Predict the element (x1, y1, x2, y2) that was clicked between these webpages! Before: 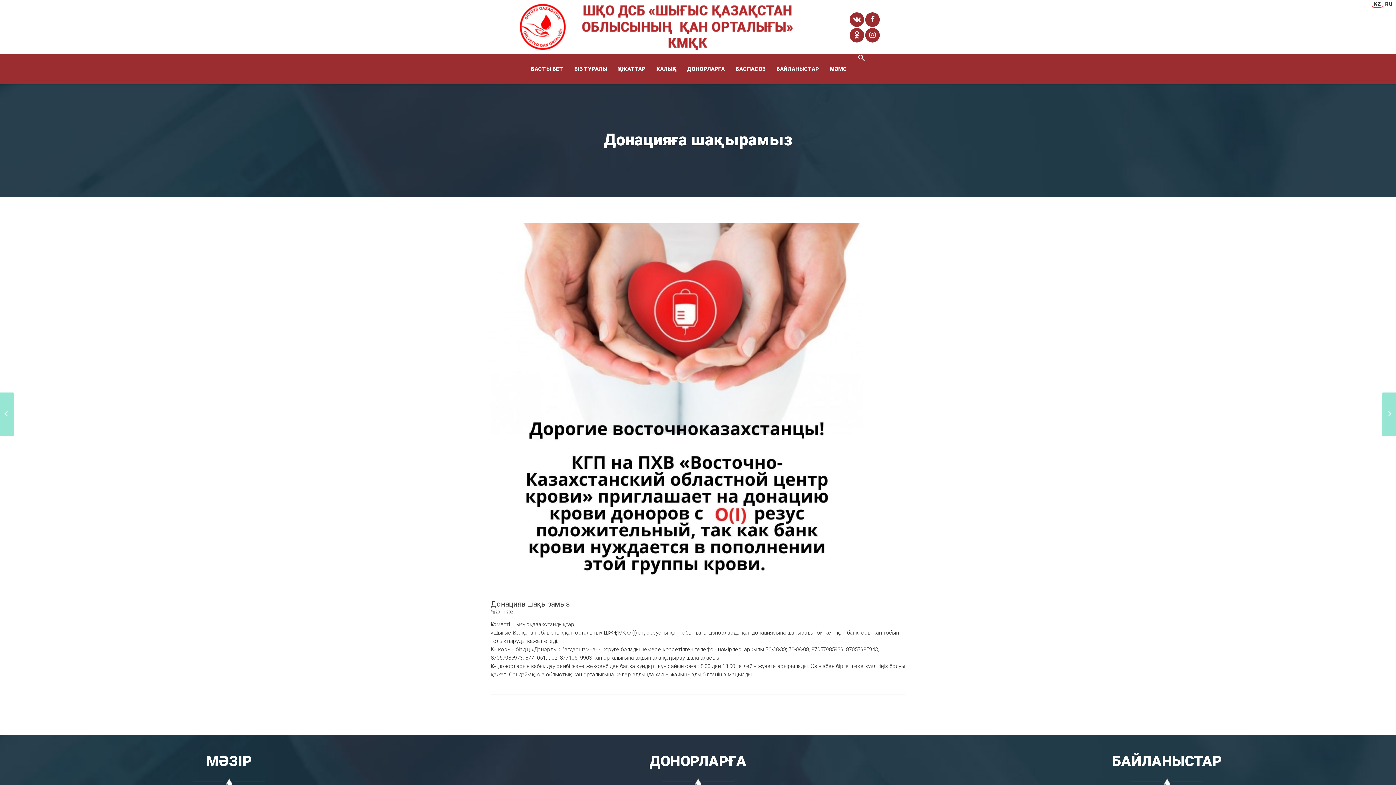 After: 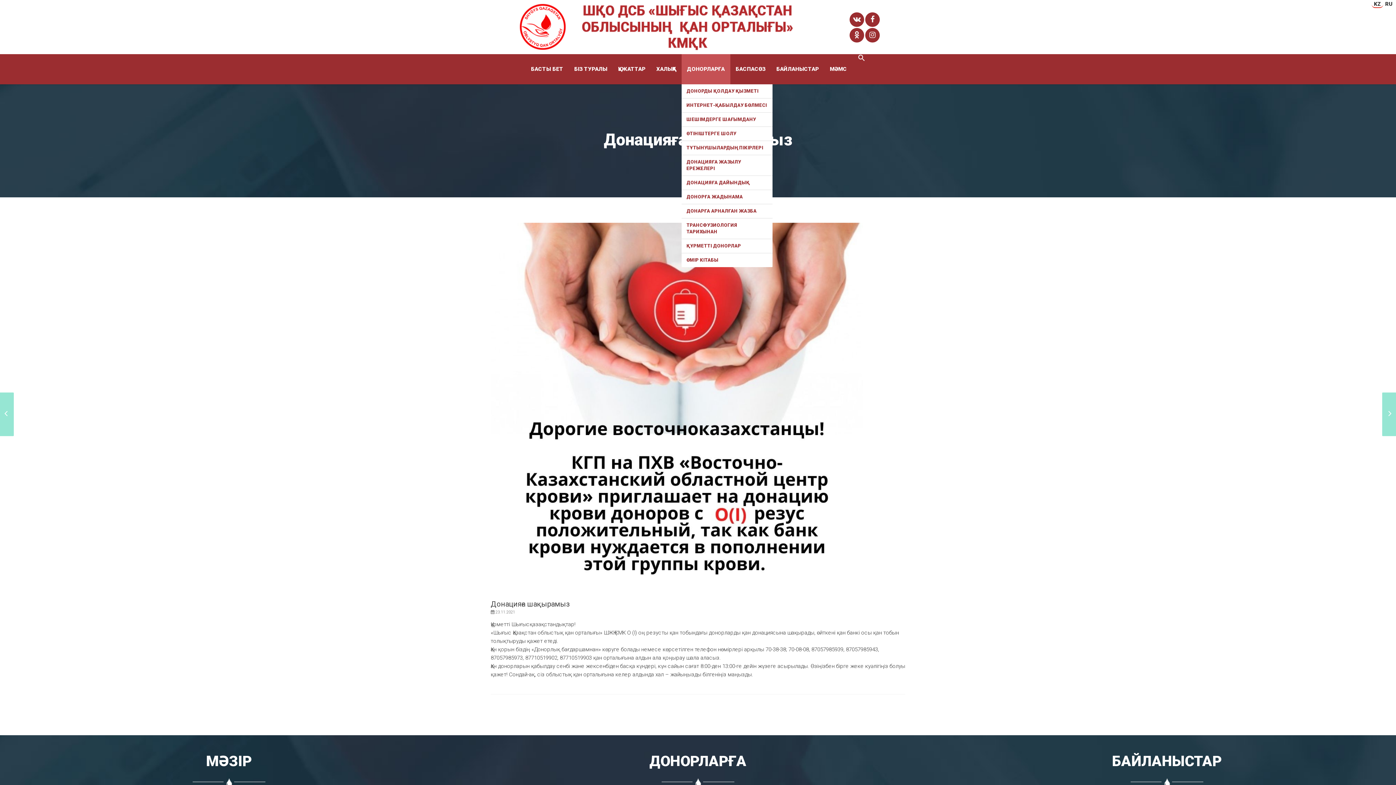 Action: bbox: (681, 54, 730, 84) label: ДОНОРЛАРҒА